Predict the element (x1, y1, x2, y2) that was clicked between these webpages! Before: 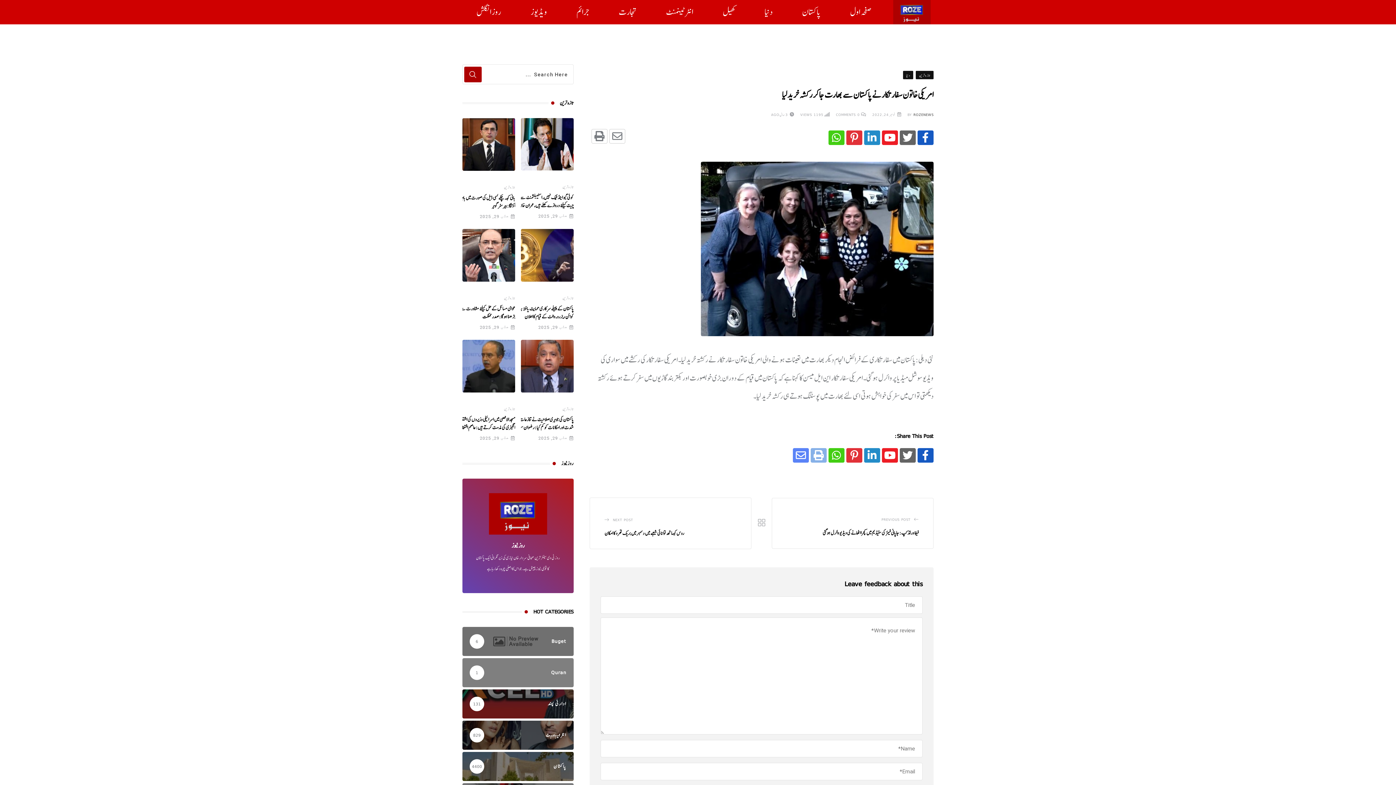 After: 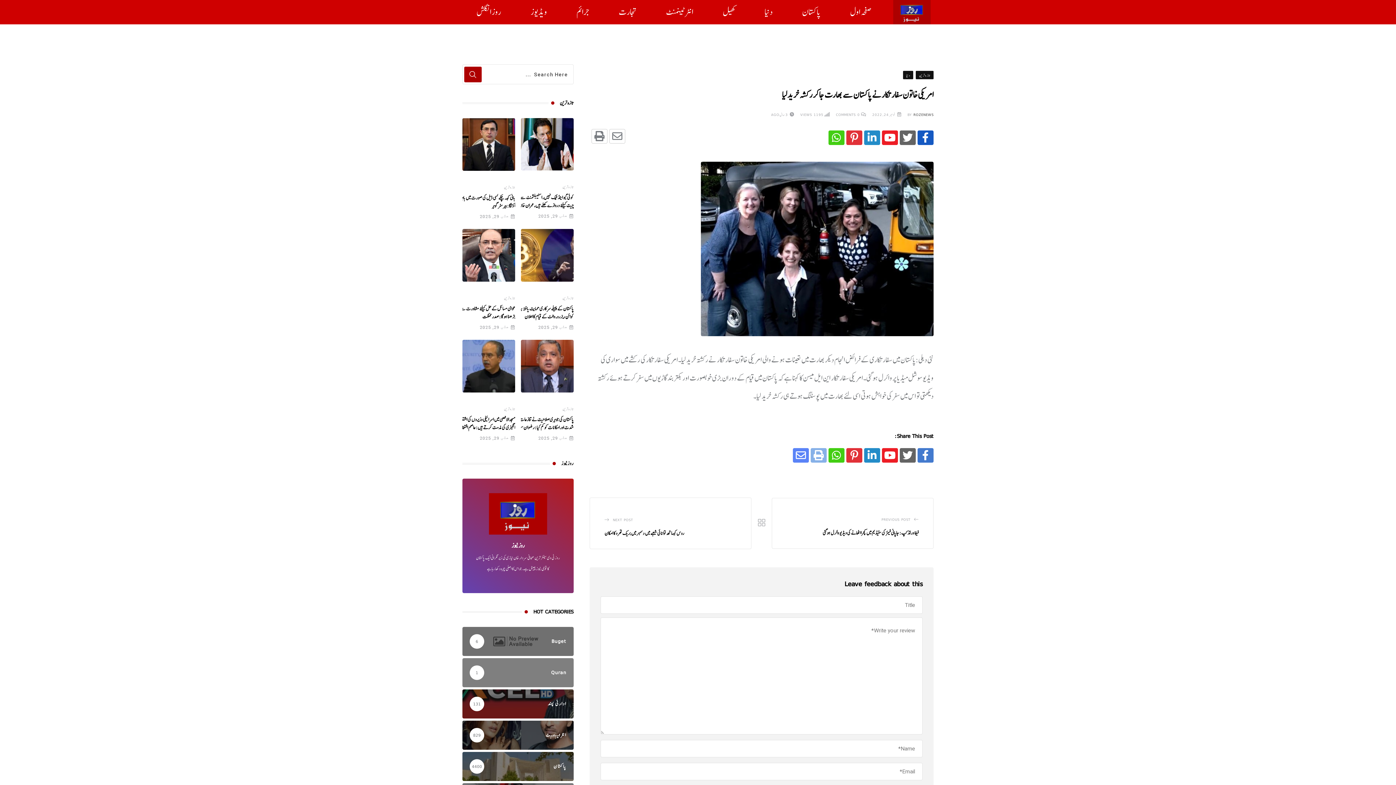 Action: bbox: (917, 448, 933, 462)